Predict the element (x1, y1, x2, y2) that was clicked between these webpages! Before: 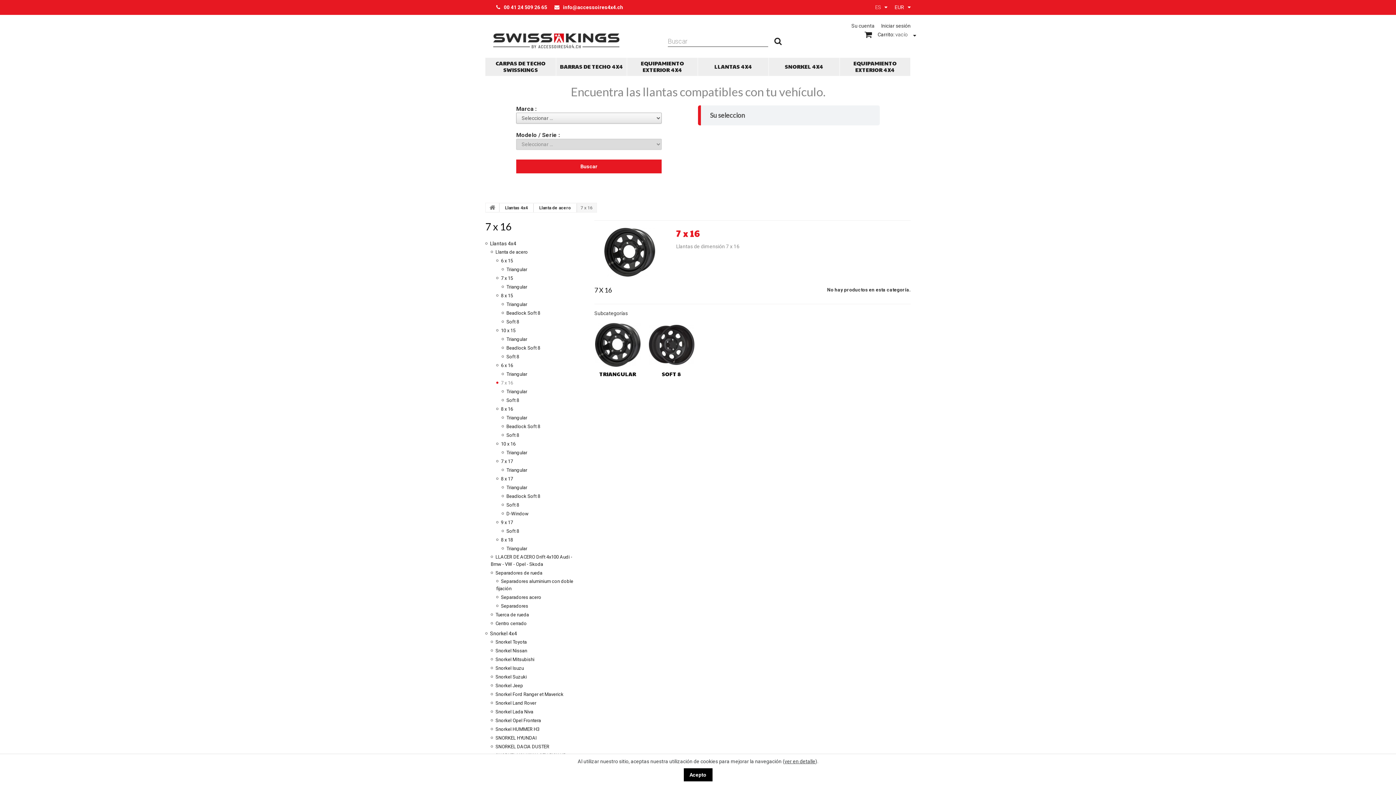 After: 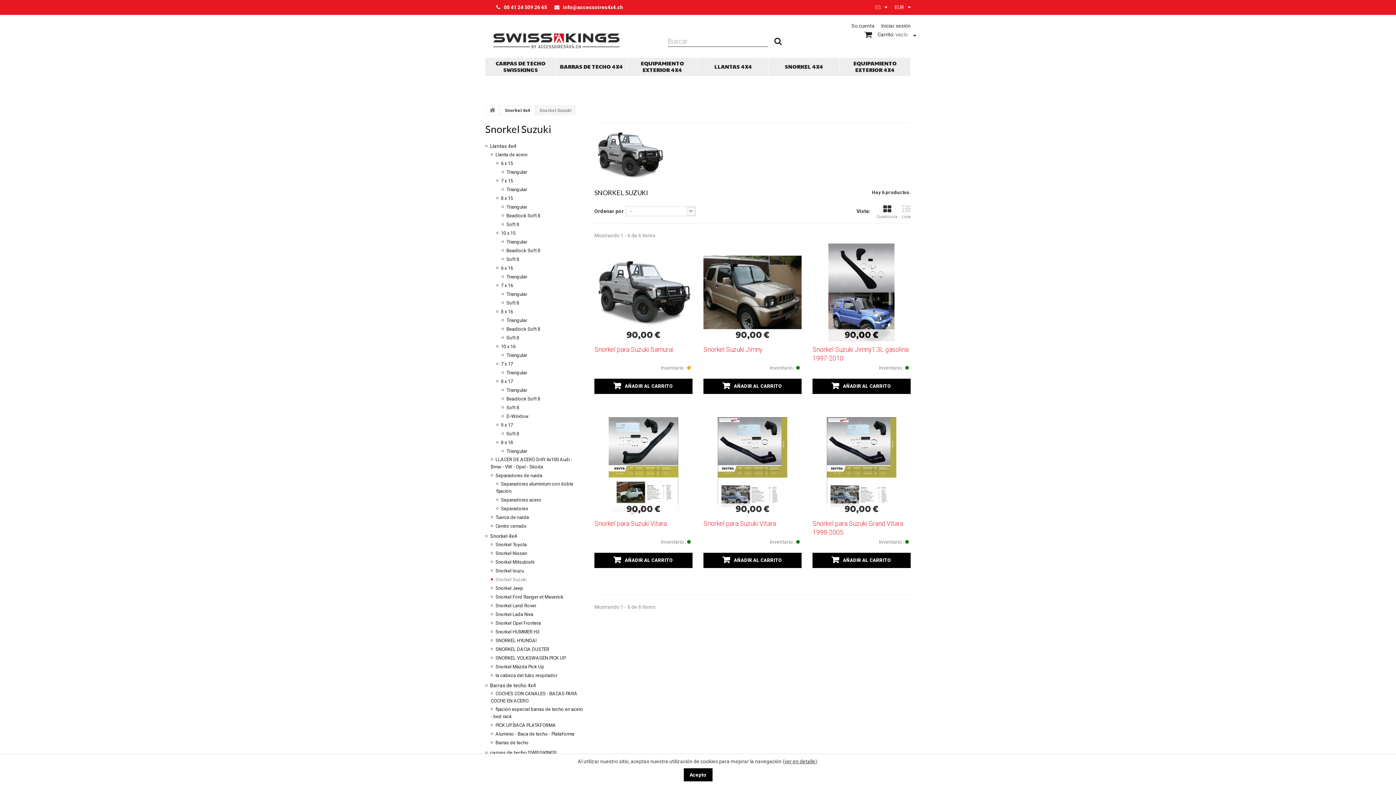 Action: bbox: (490, 673, 526, 680) label:  Snorkel Suzuki